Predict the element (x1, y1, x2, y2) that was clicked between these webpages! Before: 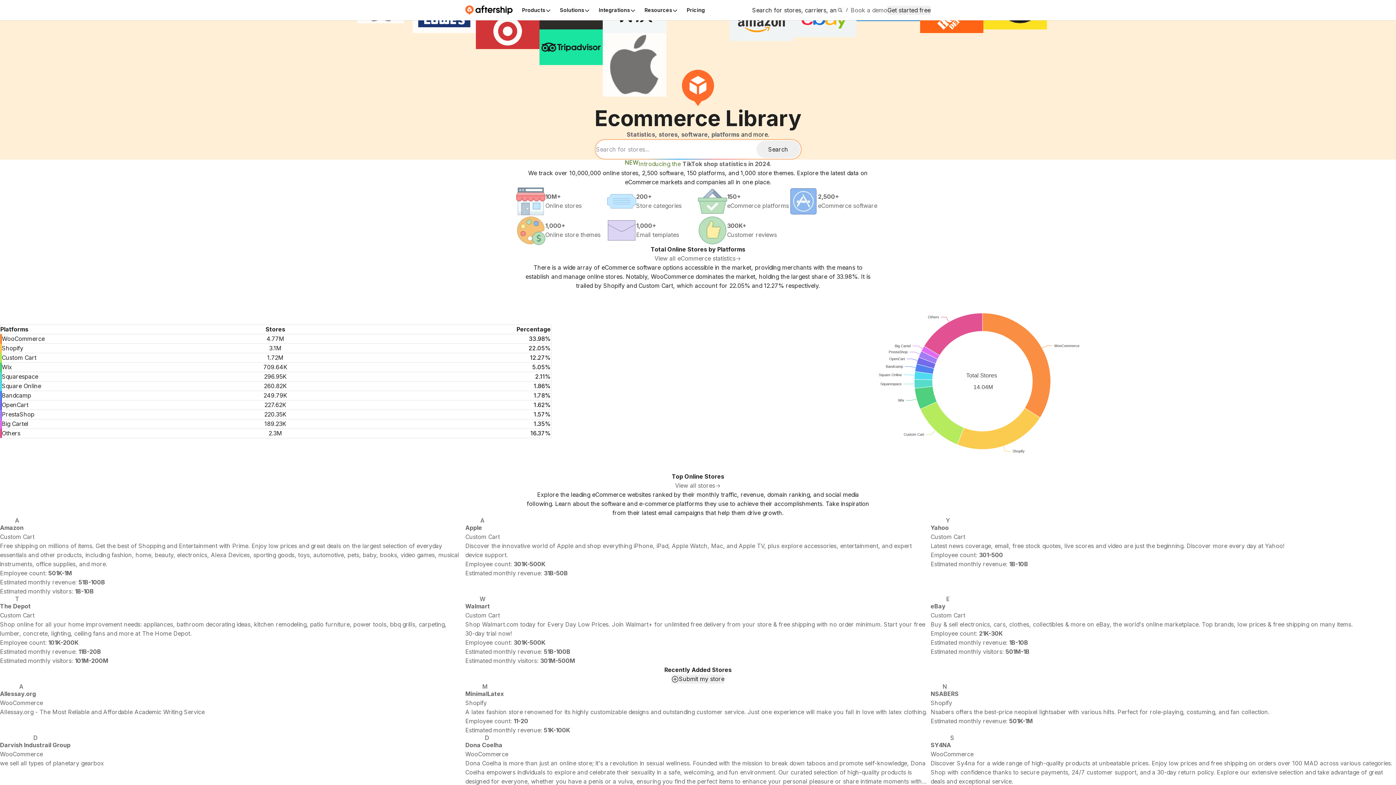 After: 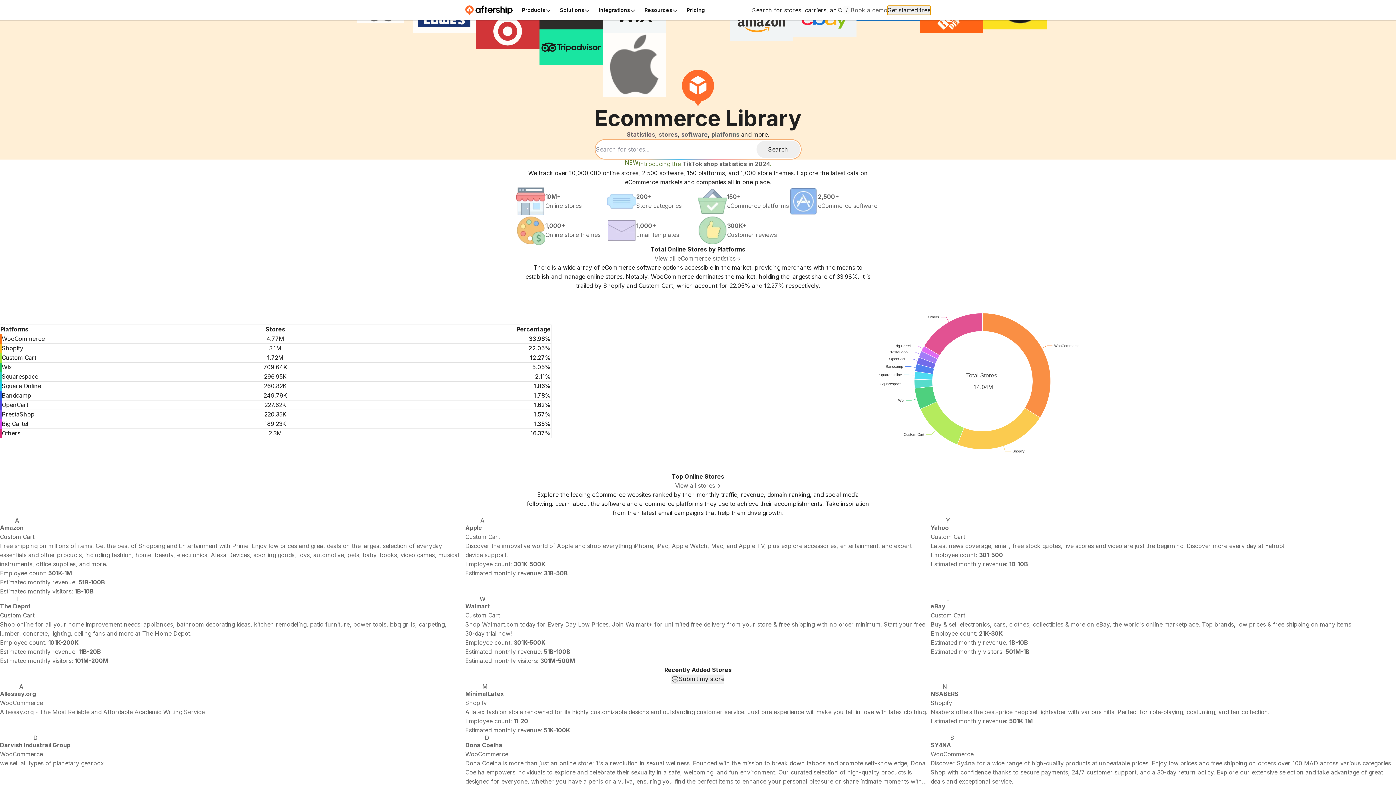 Action: bbox: (887, 5, 930, 14) label: Get started free